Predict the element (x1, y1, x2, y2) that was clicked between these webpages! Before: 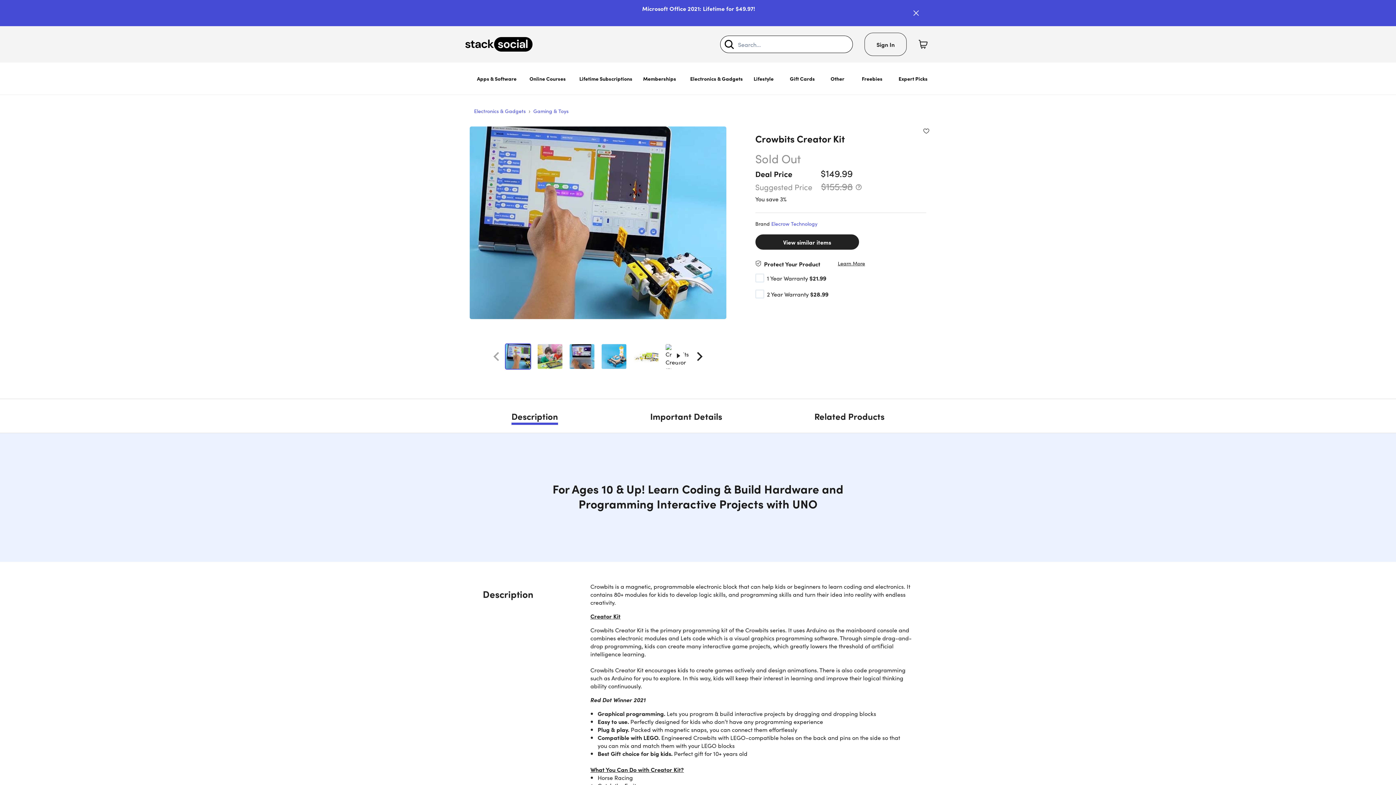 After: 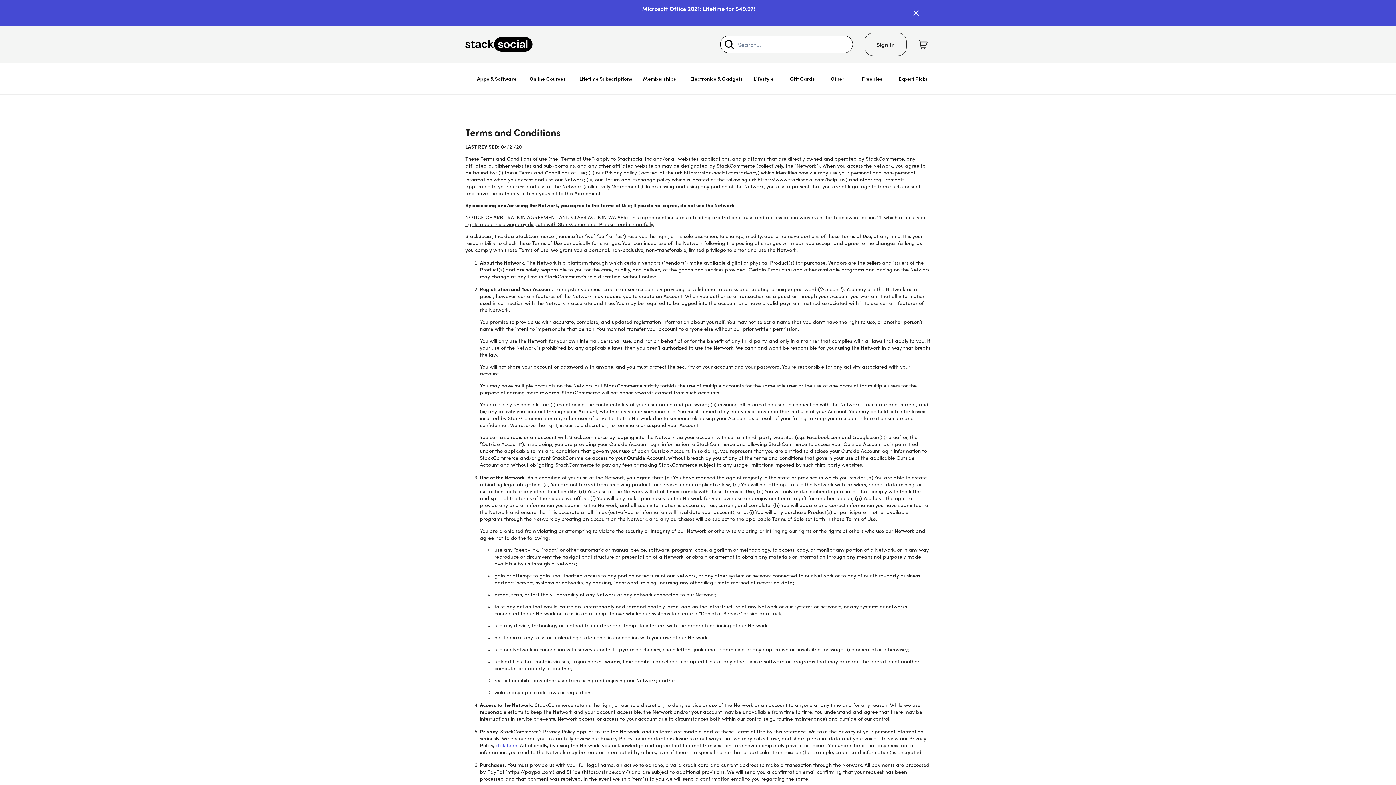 Action: label: Terms & Conditions bbox: (539, 721, 589, 729)